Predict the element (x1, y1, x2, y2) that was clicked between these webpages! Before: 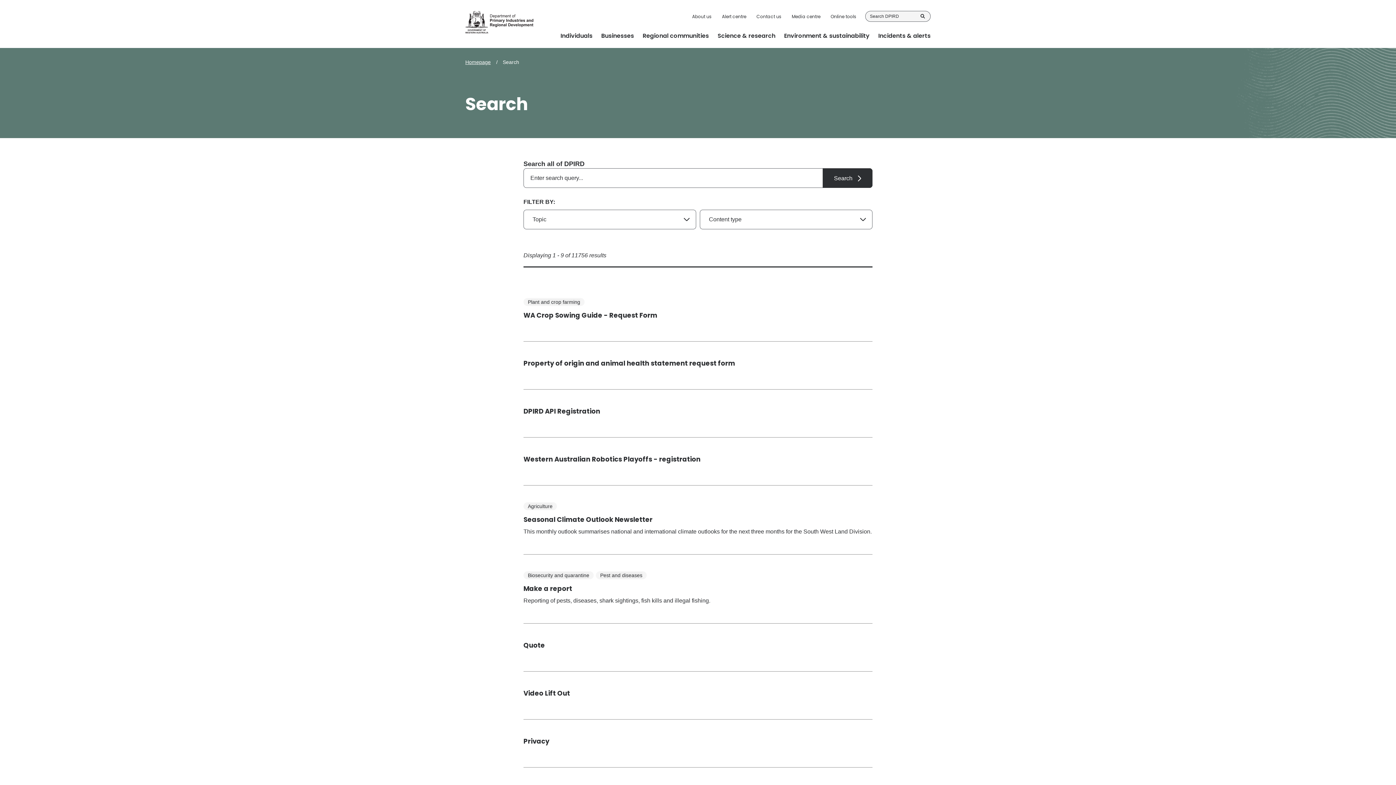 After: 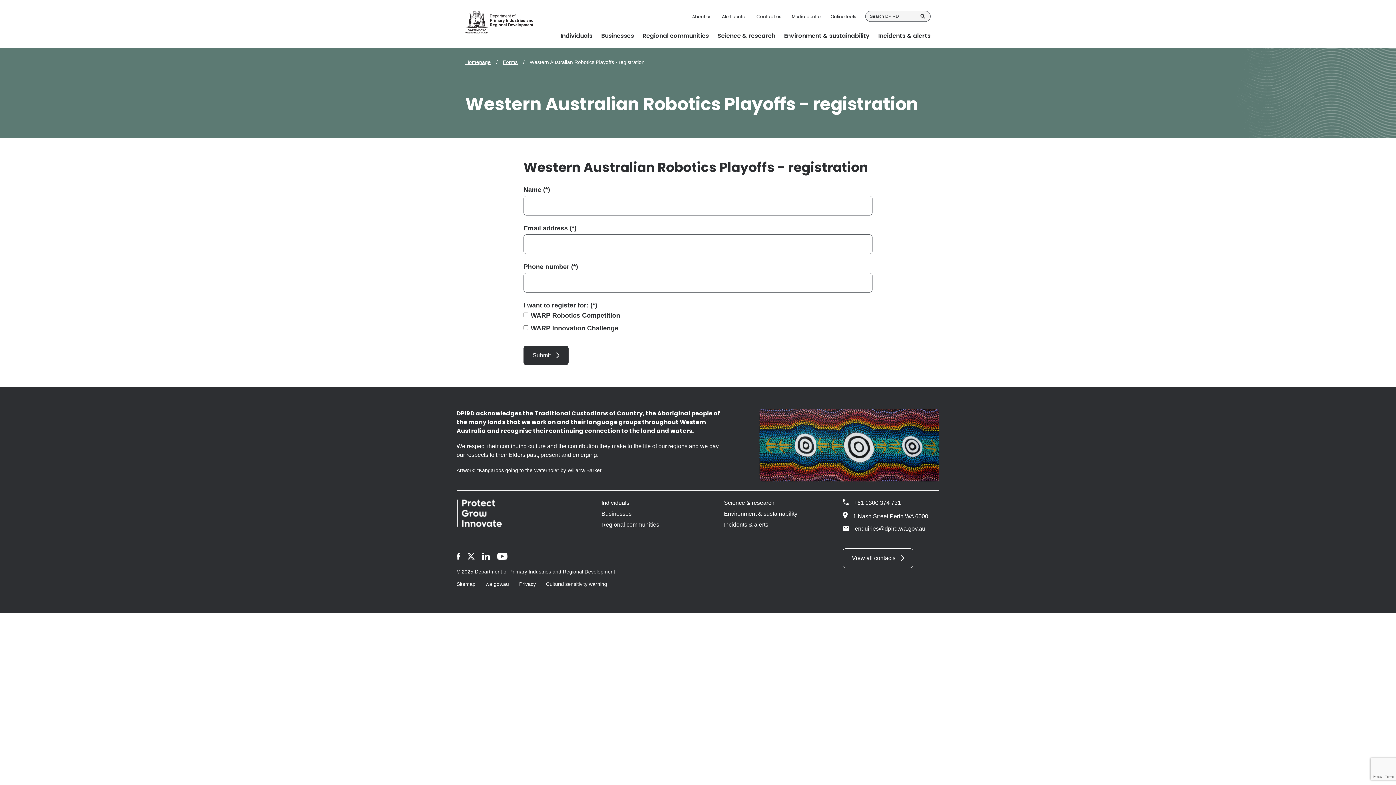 Action: bbox: (523, 454, 700, 464) label: Western Australian Robotics Playoffs - registration